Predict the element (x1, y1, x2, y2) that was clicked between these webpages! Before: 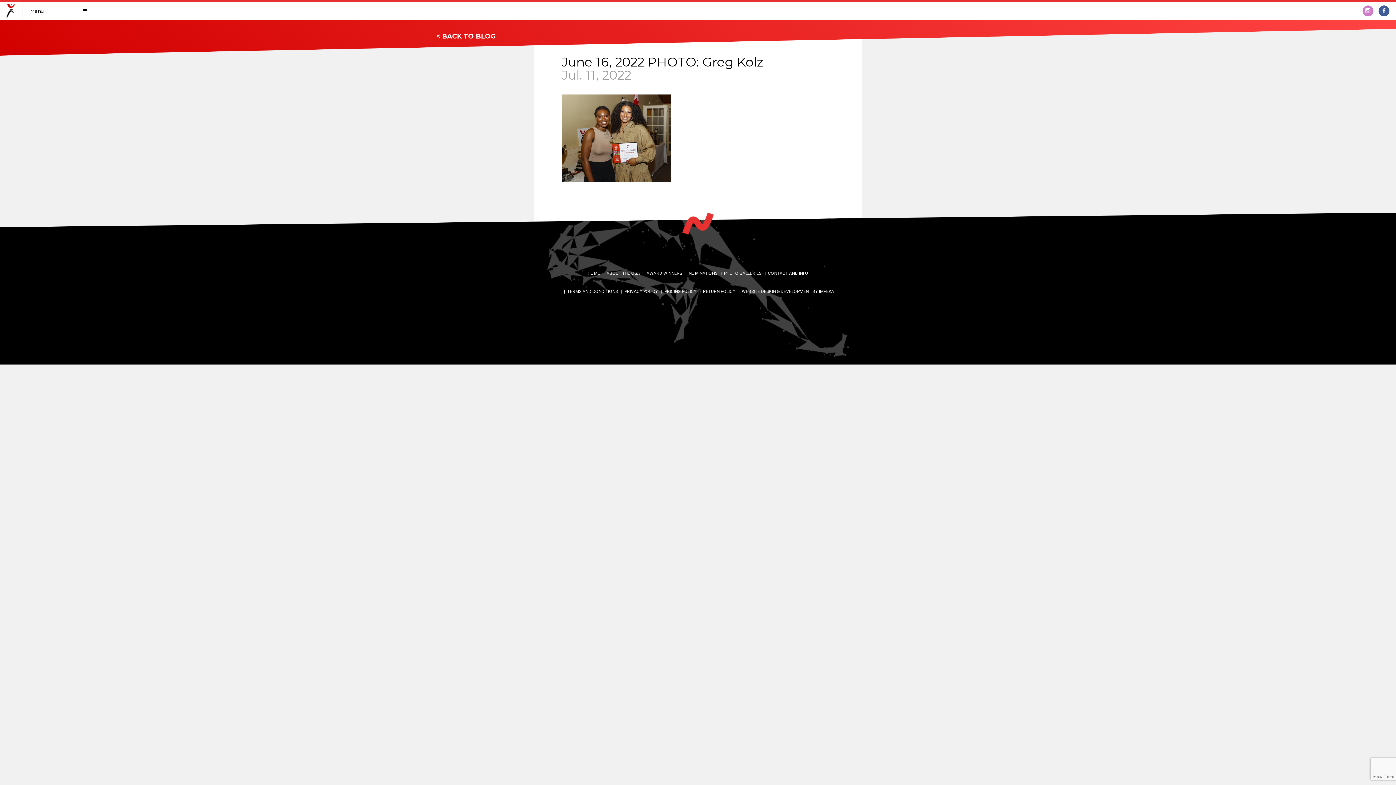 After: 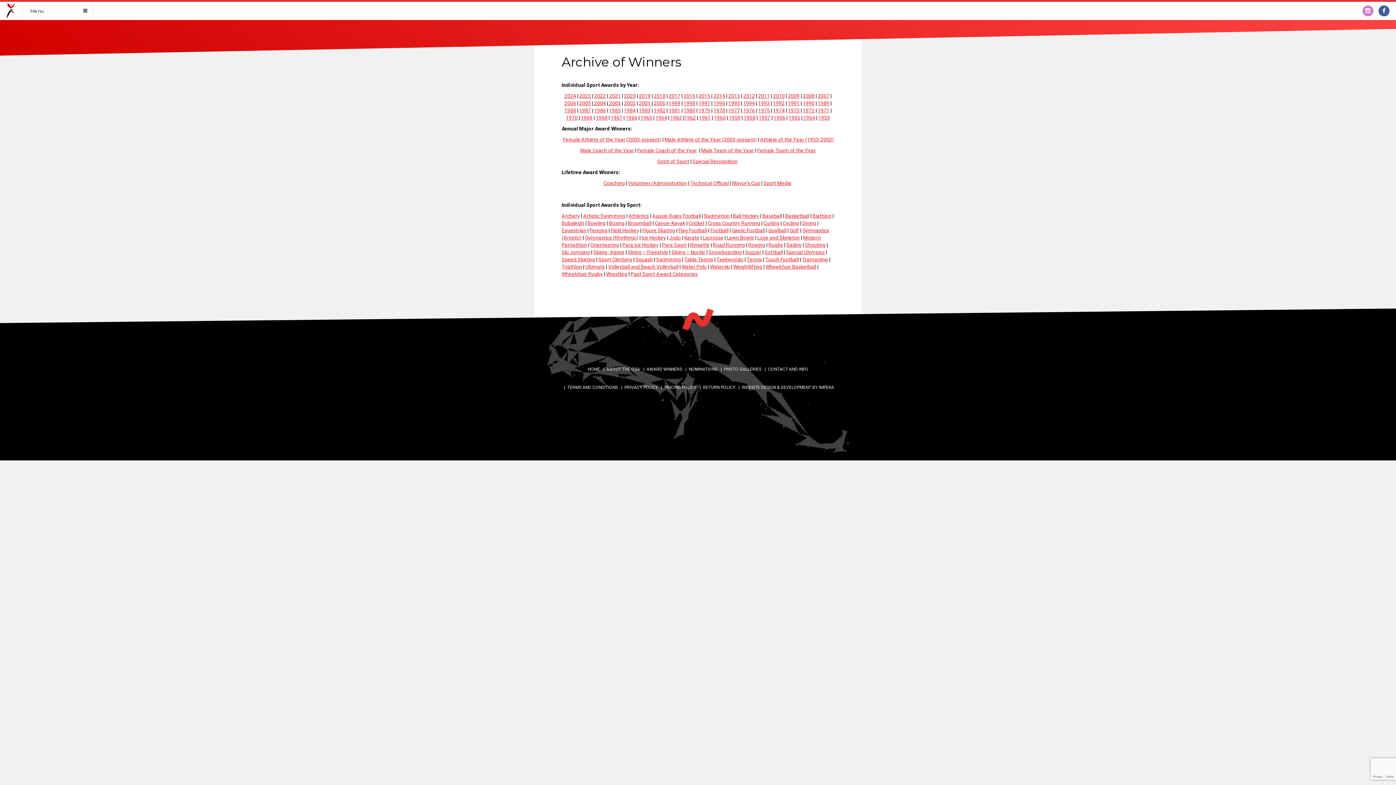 Action: label: AWARD WINNERS bbox: (646, 270, 682, 276)